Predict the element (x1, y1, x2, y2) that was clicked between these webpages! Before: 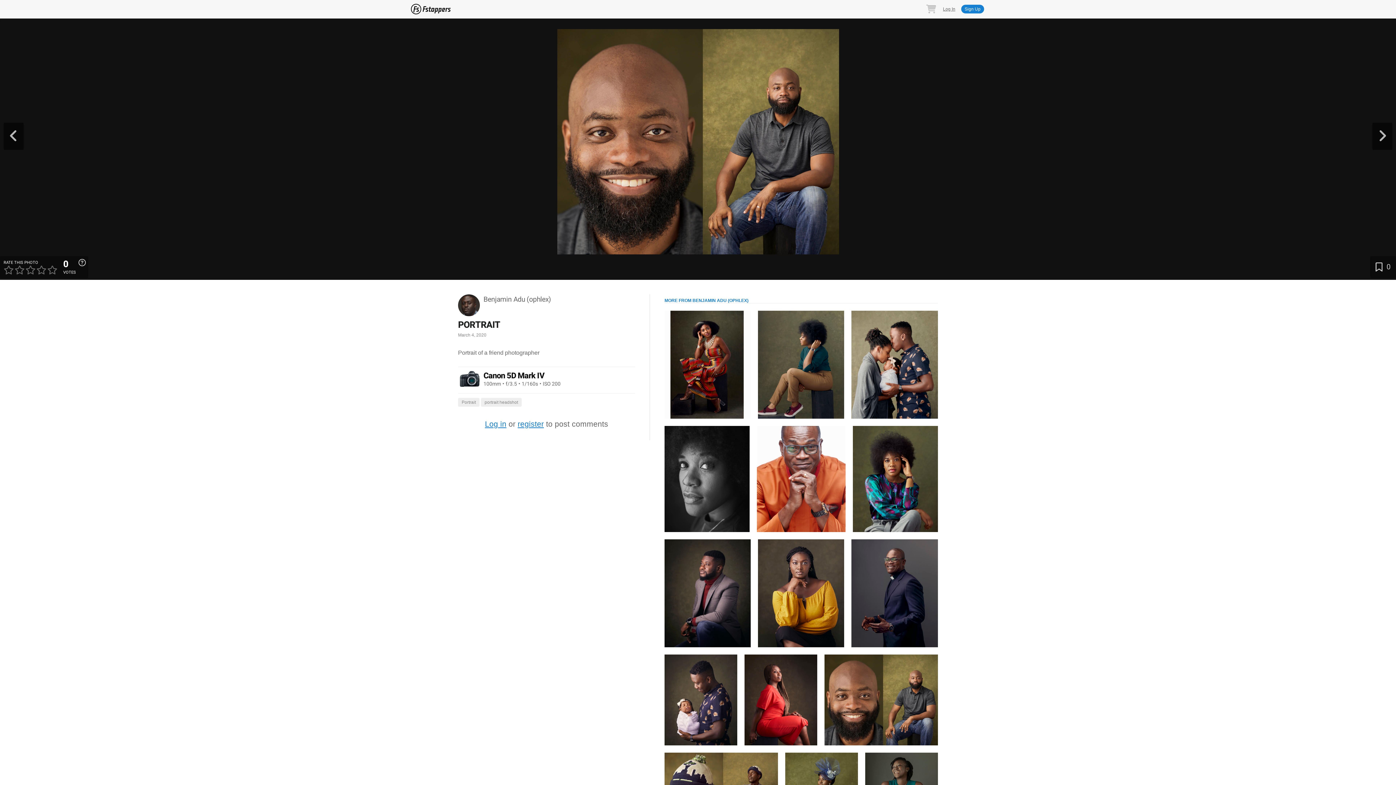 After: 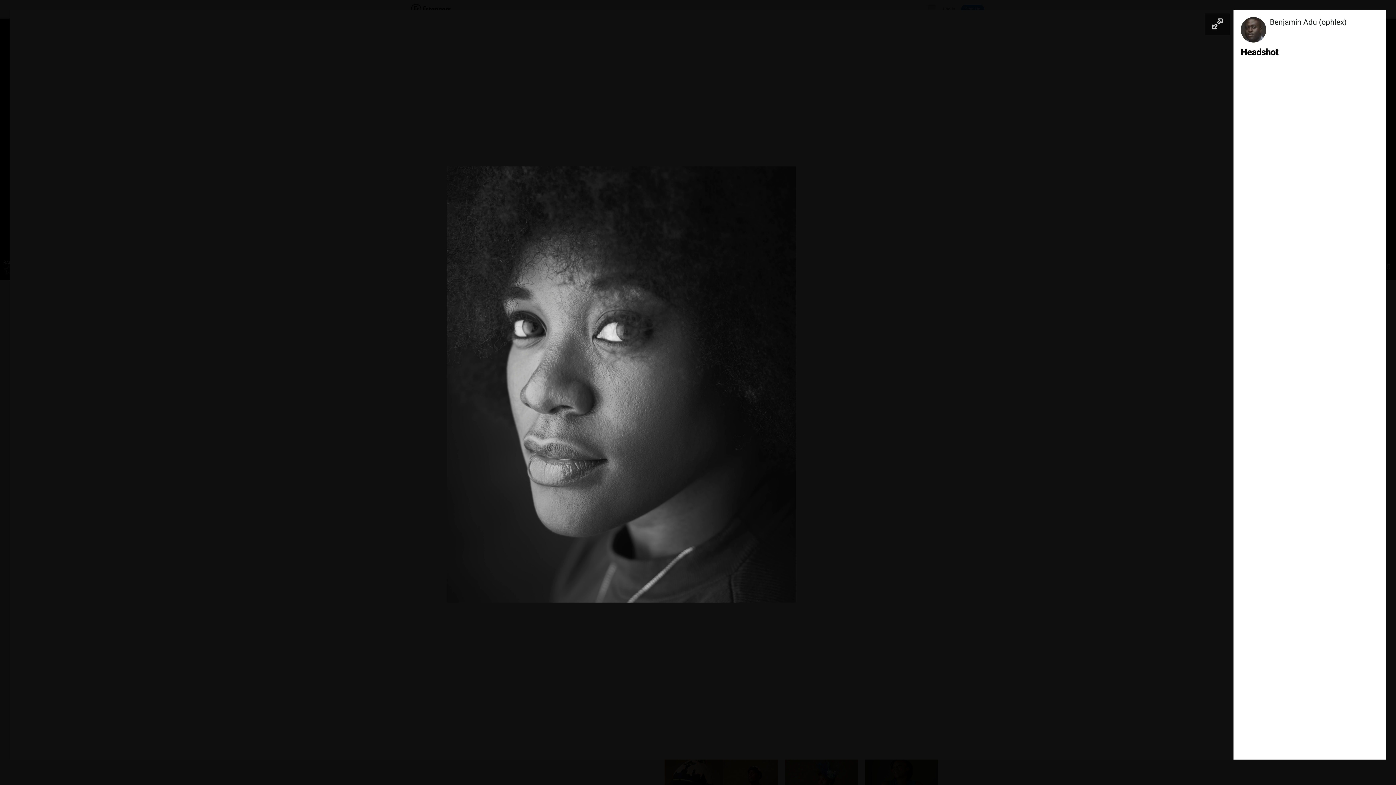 Action: bbox: (664, 426, 749, 532)